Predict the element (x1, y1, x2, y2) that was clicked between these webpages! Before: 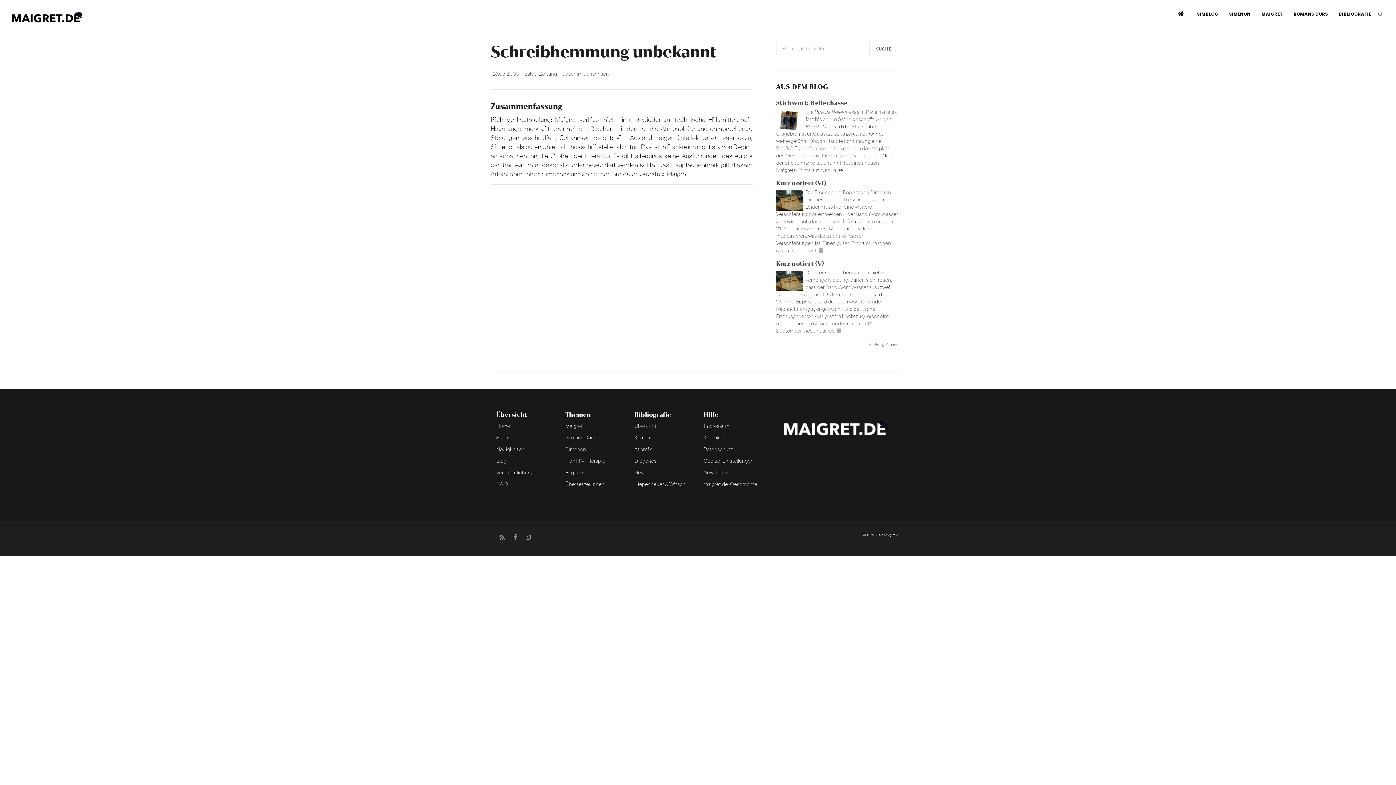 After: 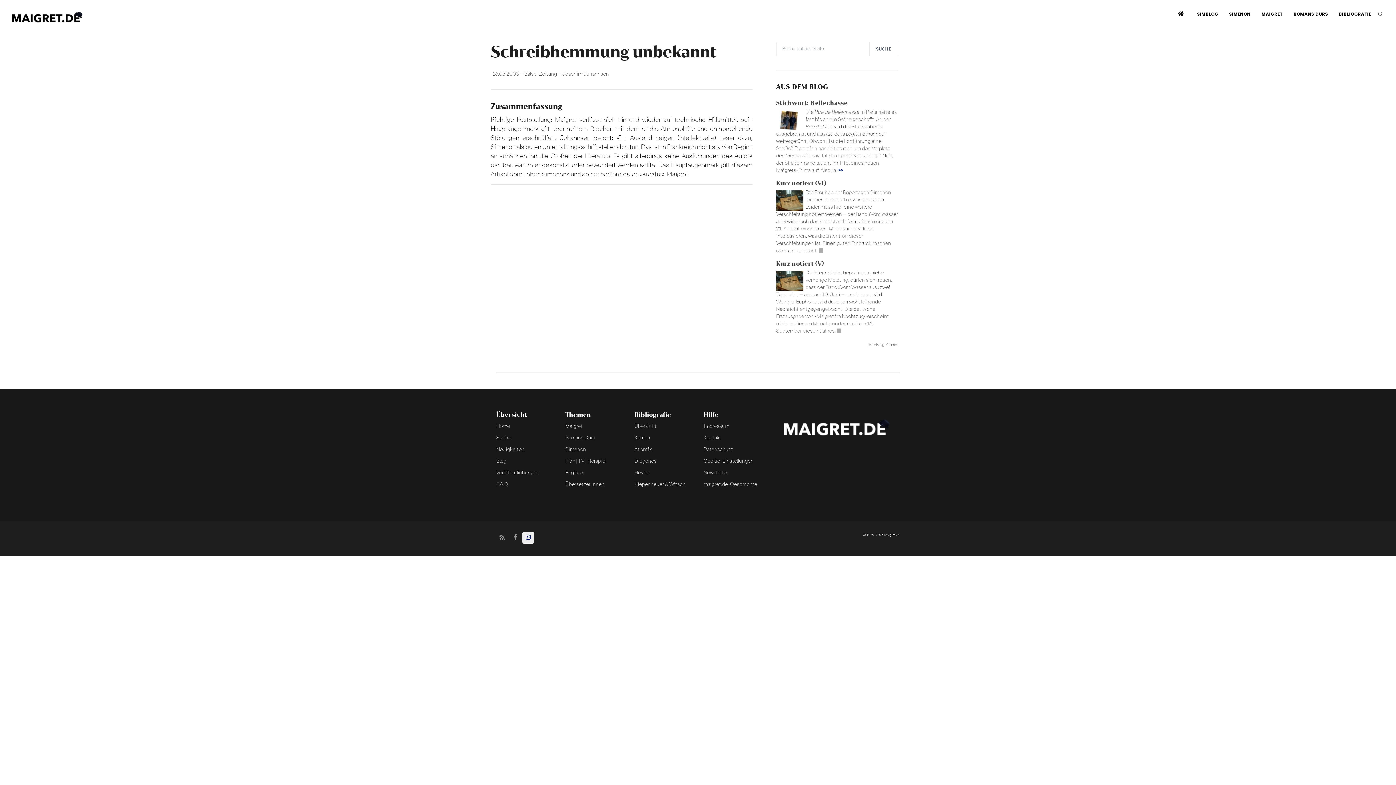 Action: bbox: (522, 532, 534, 544)